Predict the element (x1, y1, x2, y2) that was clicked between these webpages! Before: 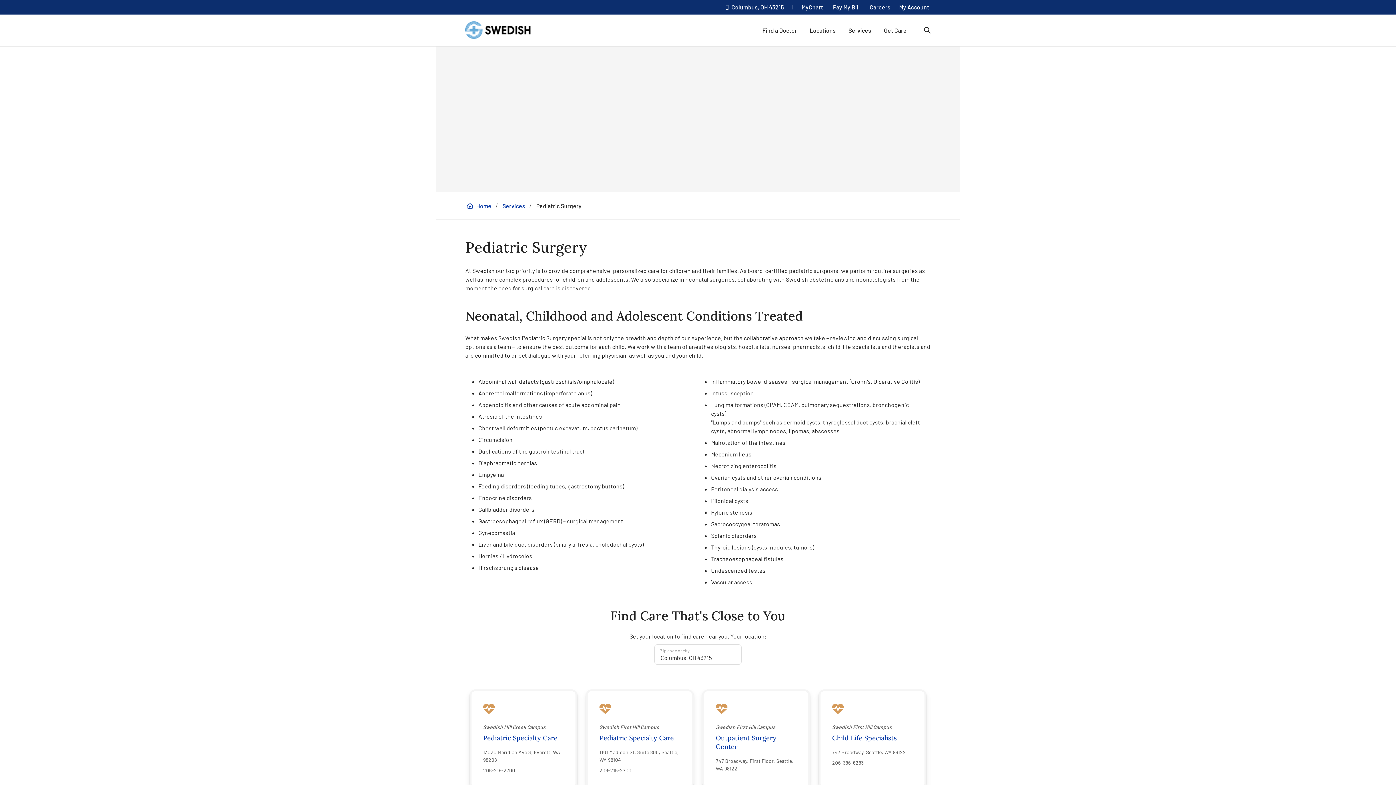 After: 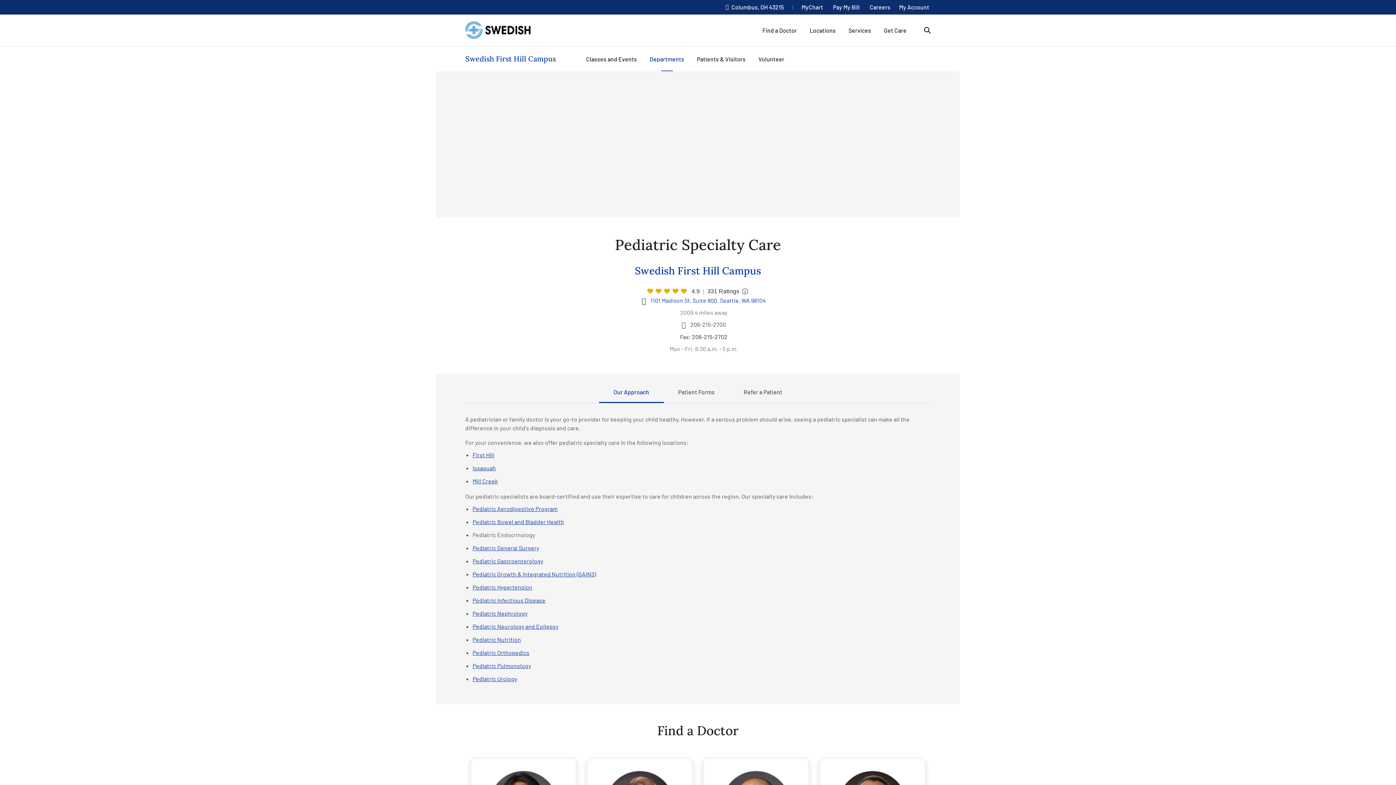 Action: label: Slide number 2 of 5 bbox: (586, 689, 693, 789)